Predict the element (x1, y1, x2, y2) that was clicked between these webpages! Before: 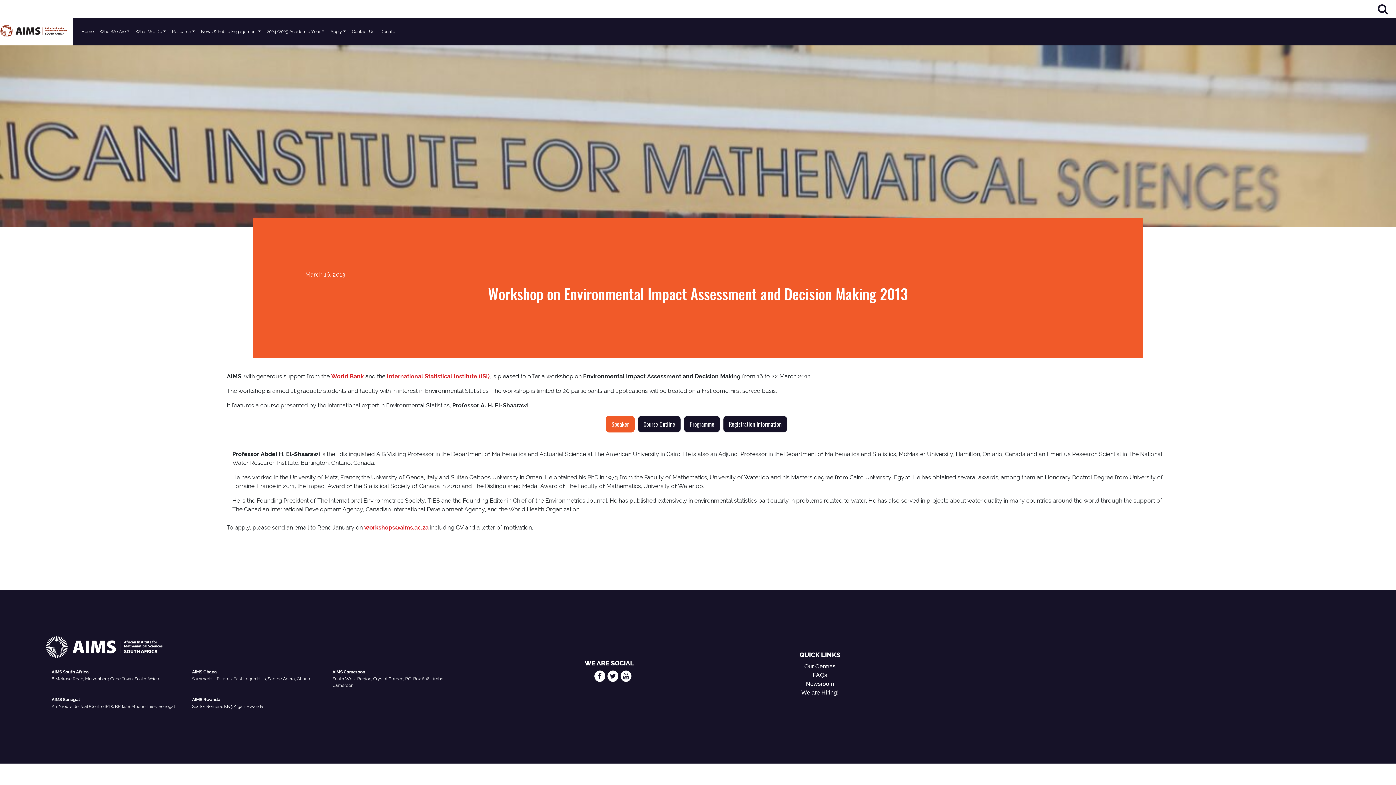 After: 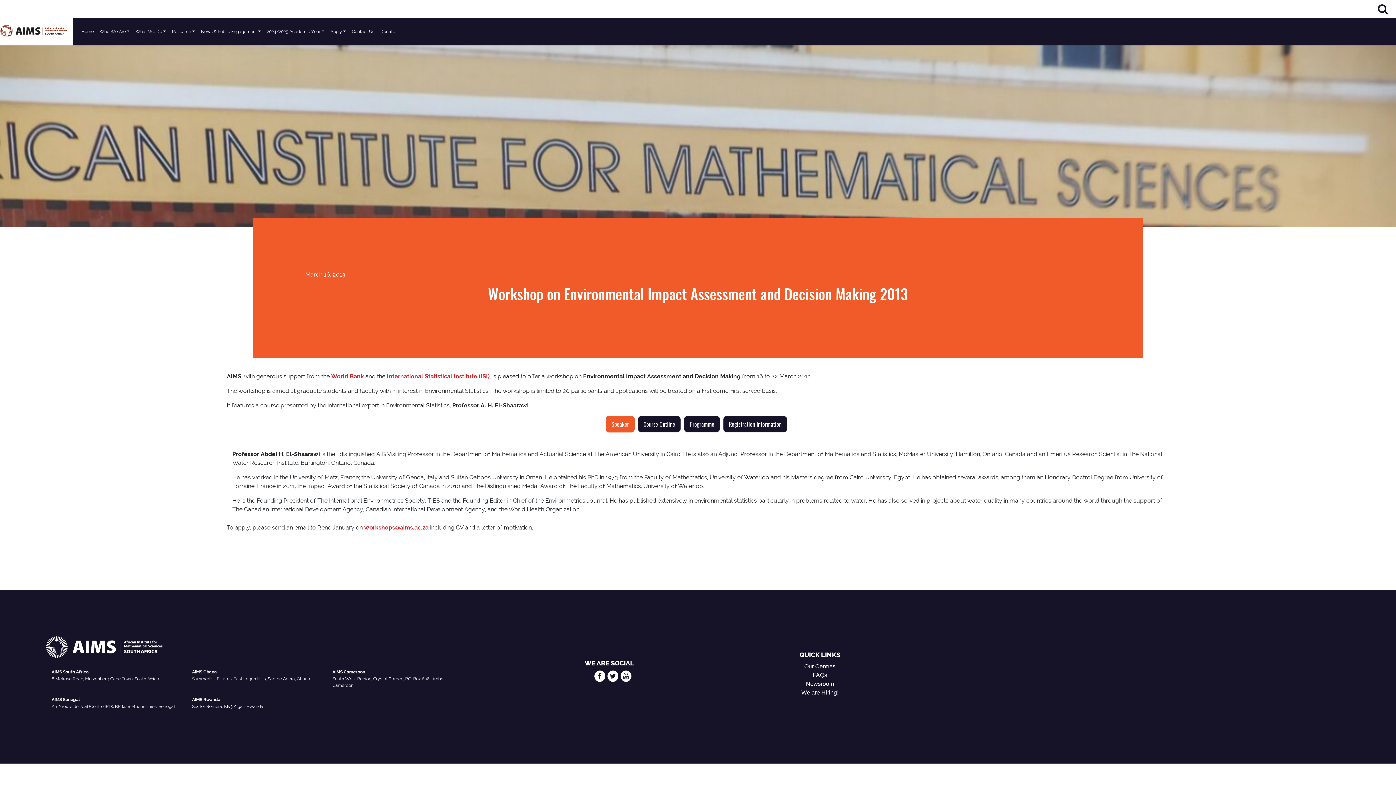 Action: bbox: (364, 524, 428, 531) label: workshops@aims.ac.za